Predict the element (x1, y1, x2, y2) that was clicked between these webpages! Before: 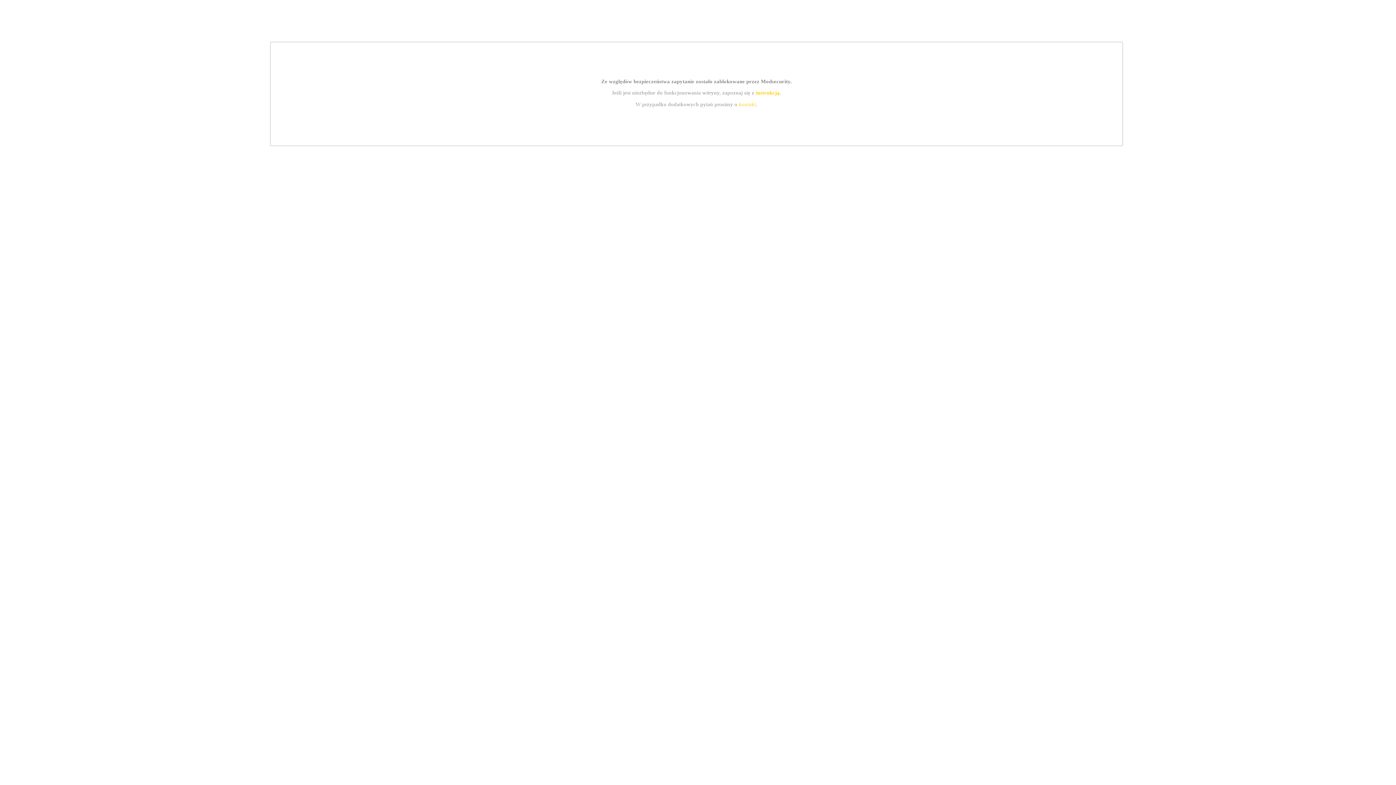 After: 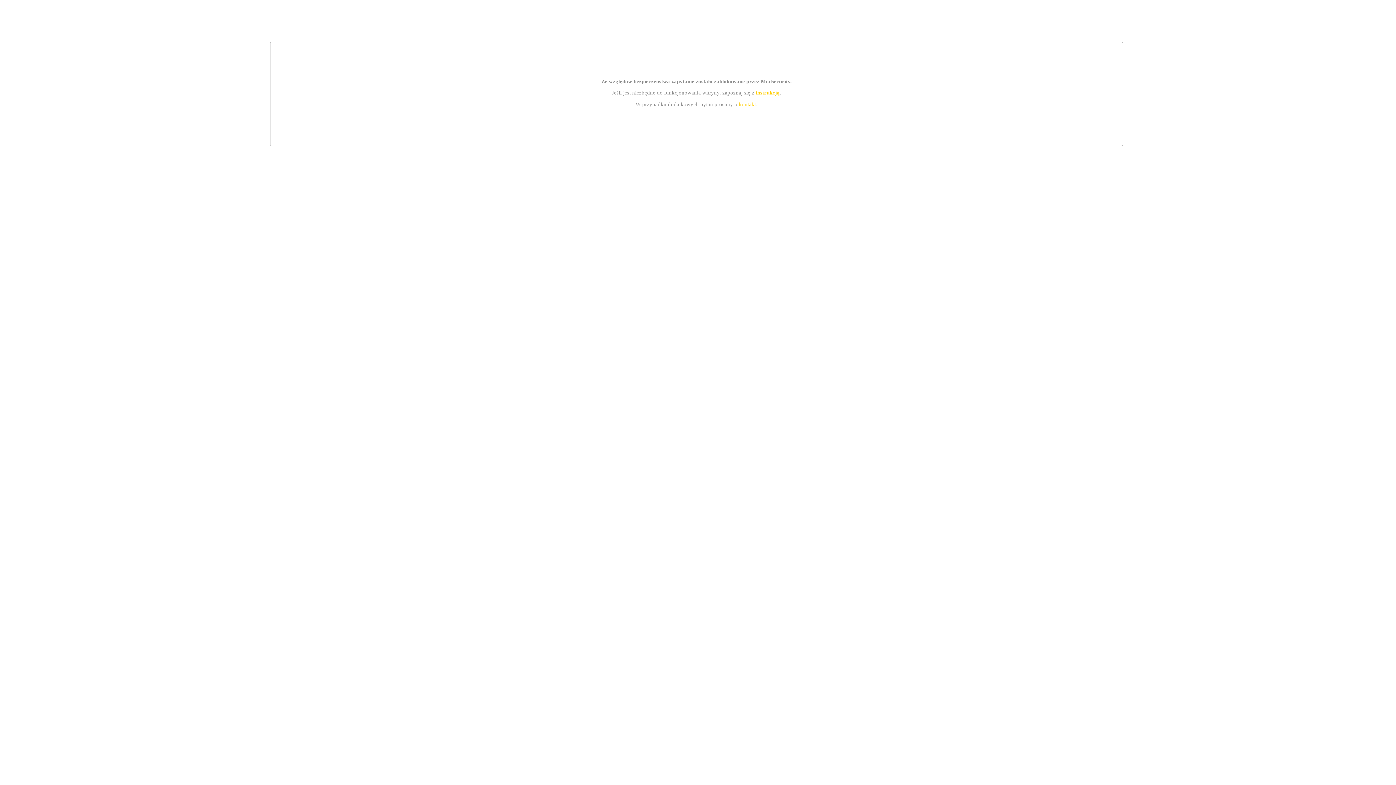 Action: bbox: (739, 101, 756, 107) label: kontakt